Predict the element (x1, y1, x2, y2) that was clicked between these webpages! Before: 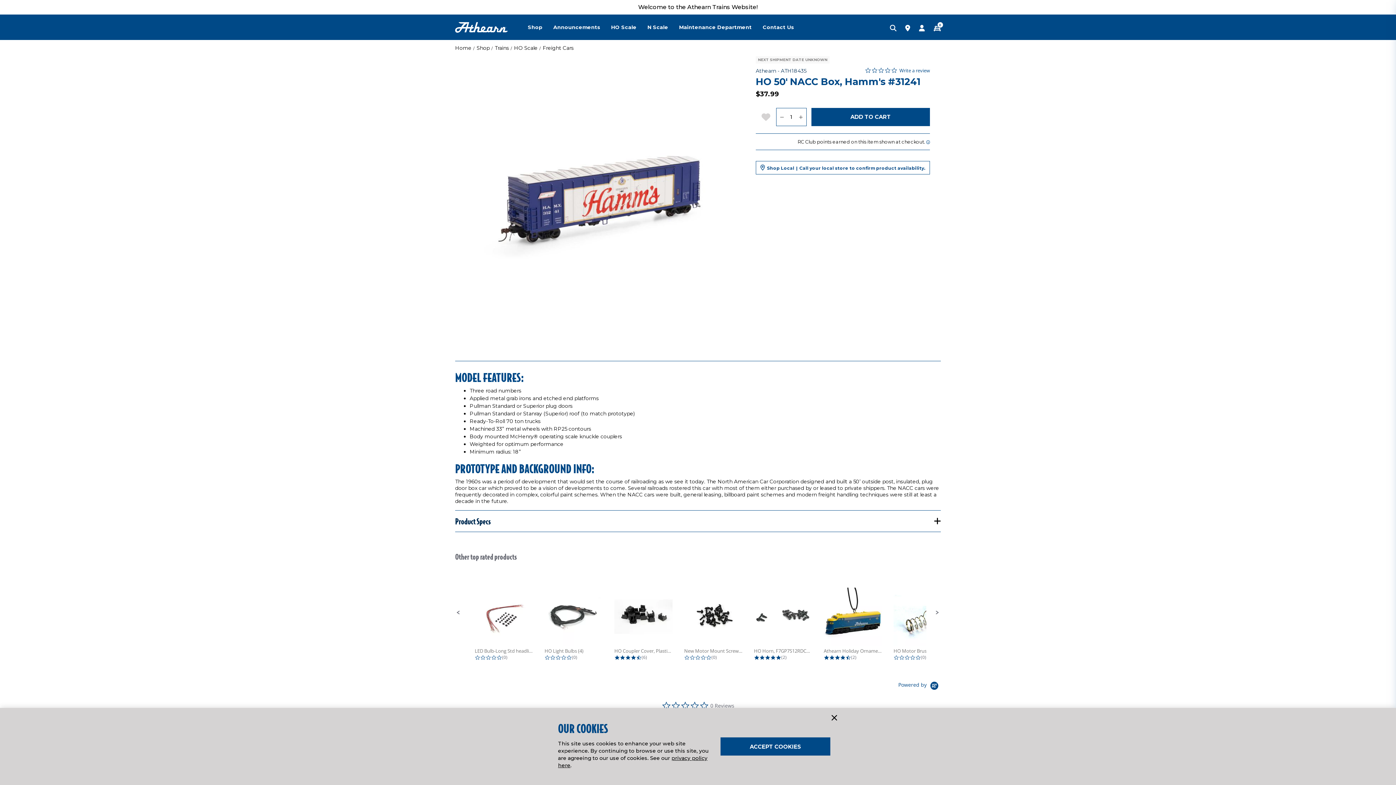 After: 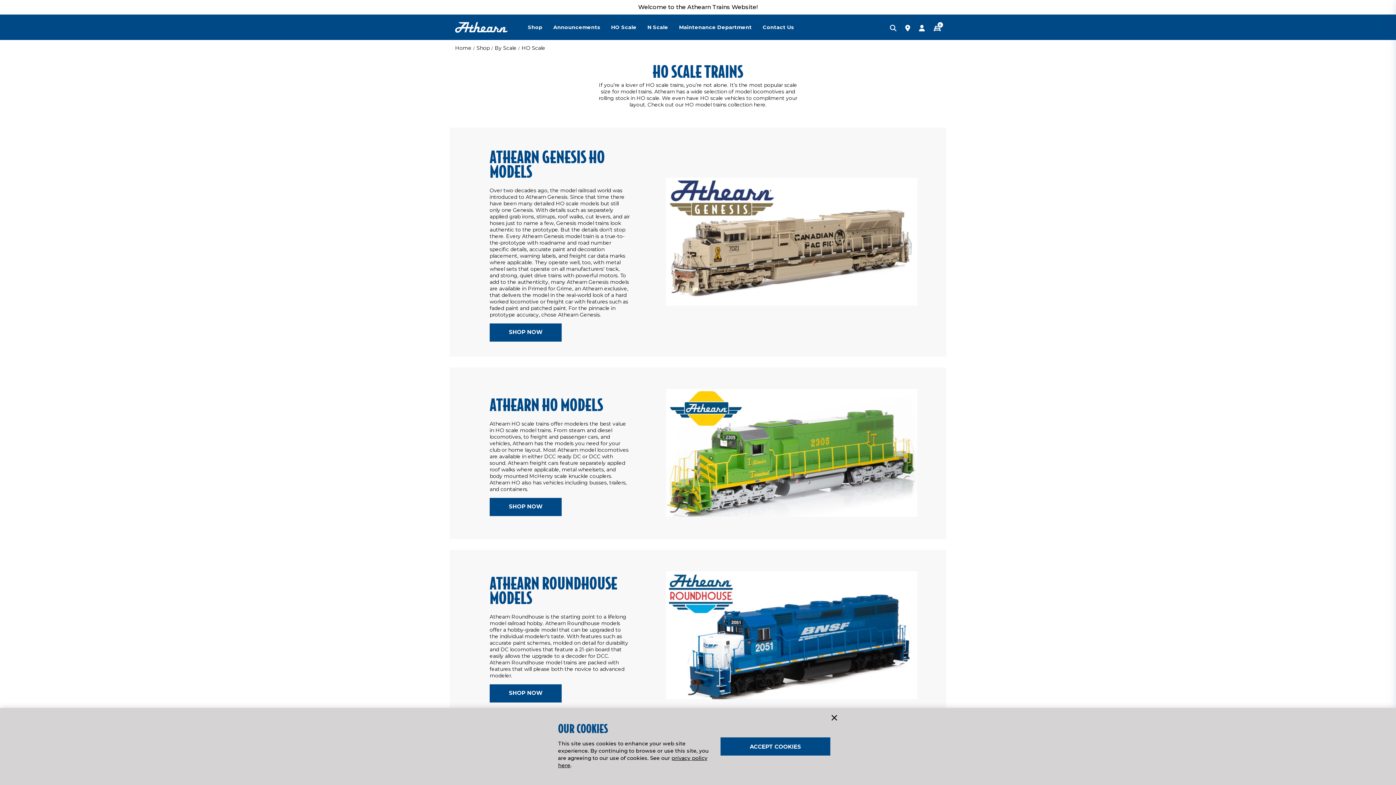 Action: label: HO Scale bbox: (514, 44, 537, 51)